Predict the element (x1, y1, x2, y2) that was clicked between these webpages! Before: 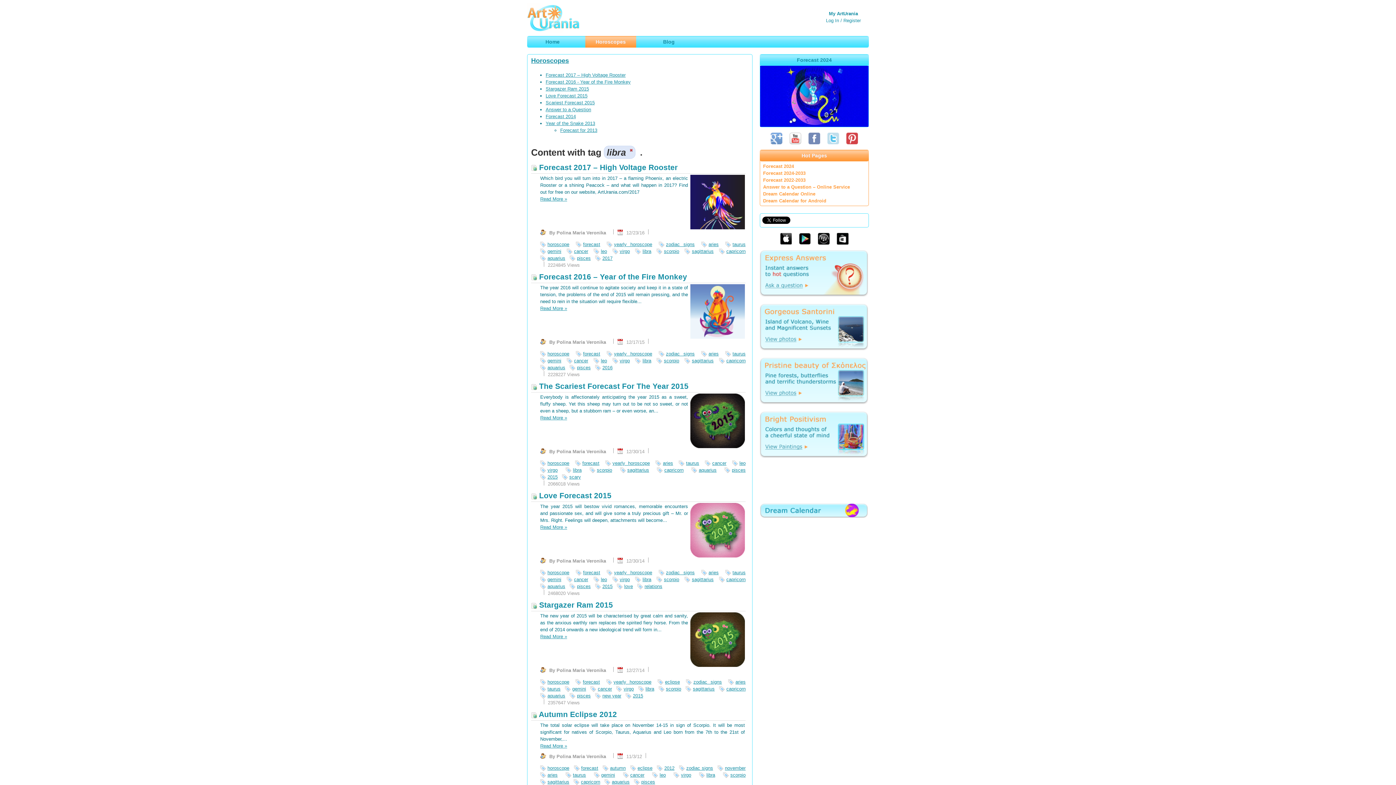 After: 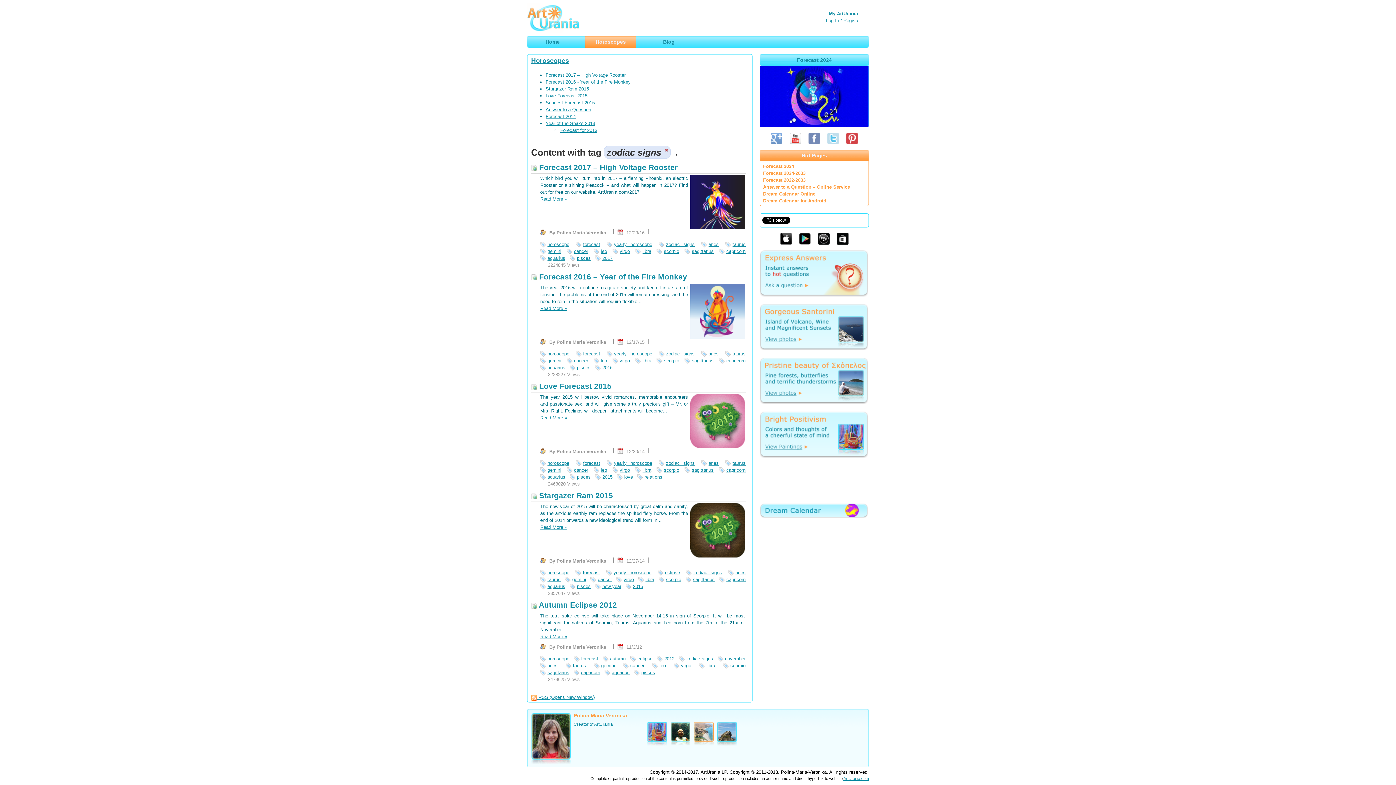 Action: label: zodiac signs bbox: (658, 350, 696, 357)